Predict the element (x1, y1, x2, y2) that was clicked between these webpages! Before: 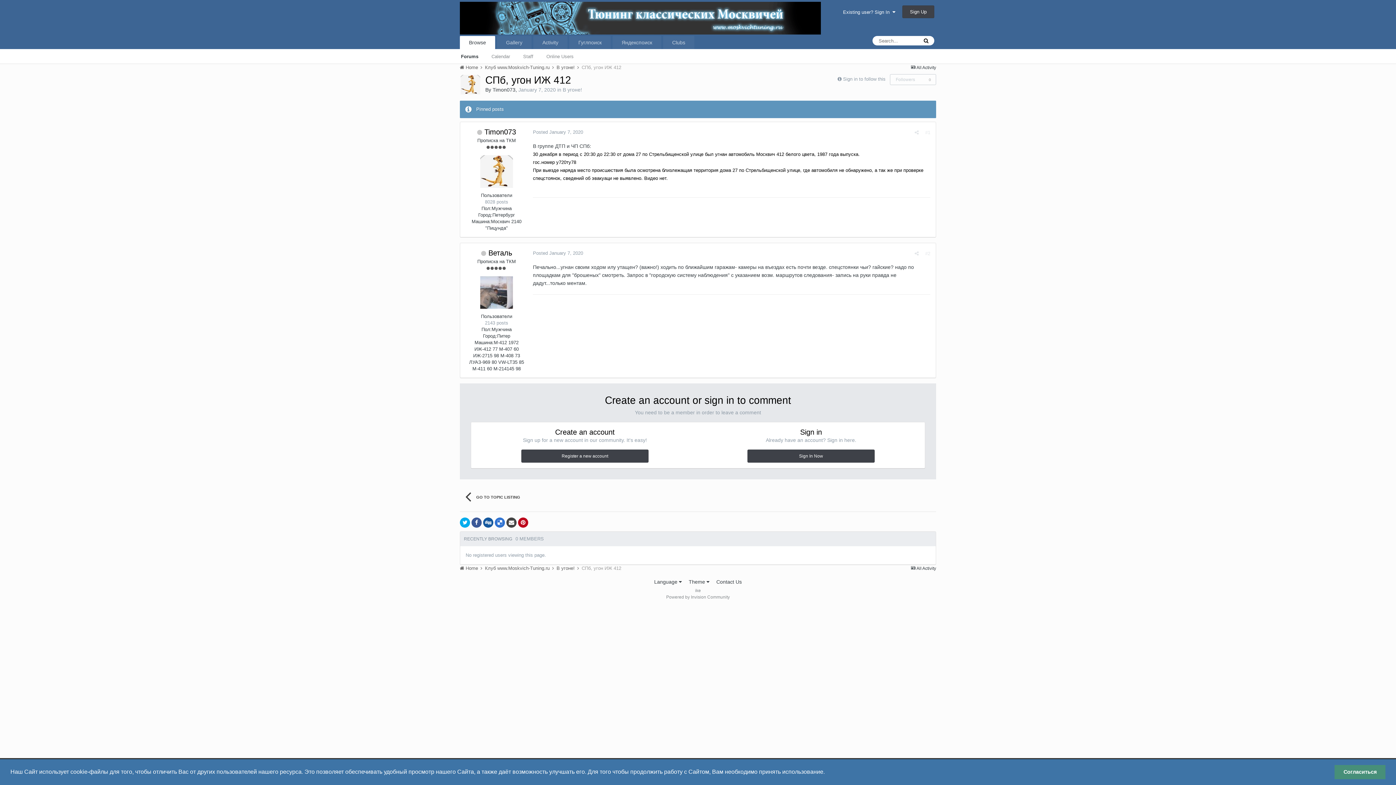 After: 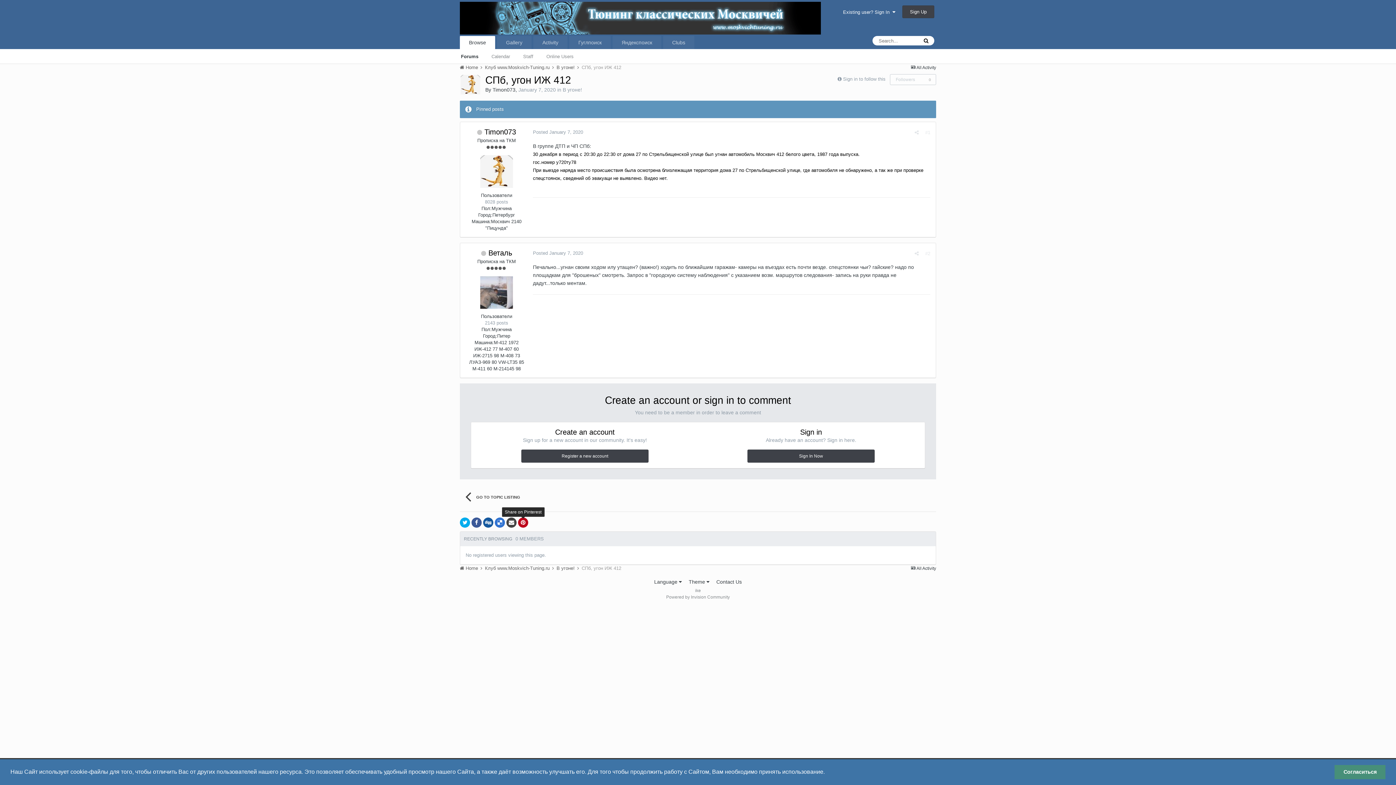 Action: bbox: (518, 517, 528, 528)